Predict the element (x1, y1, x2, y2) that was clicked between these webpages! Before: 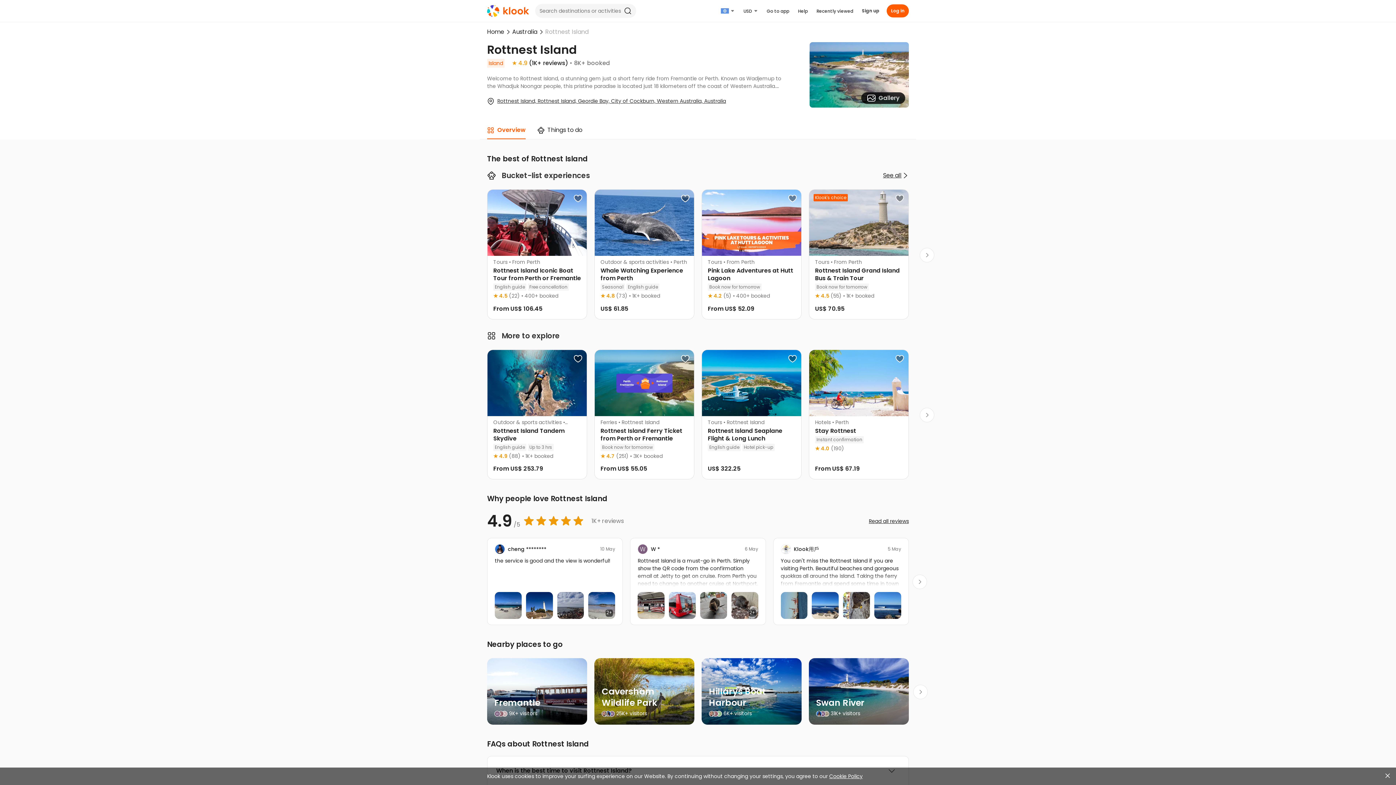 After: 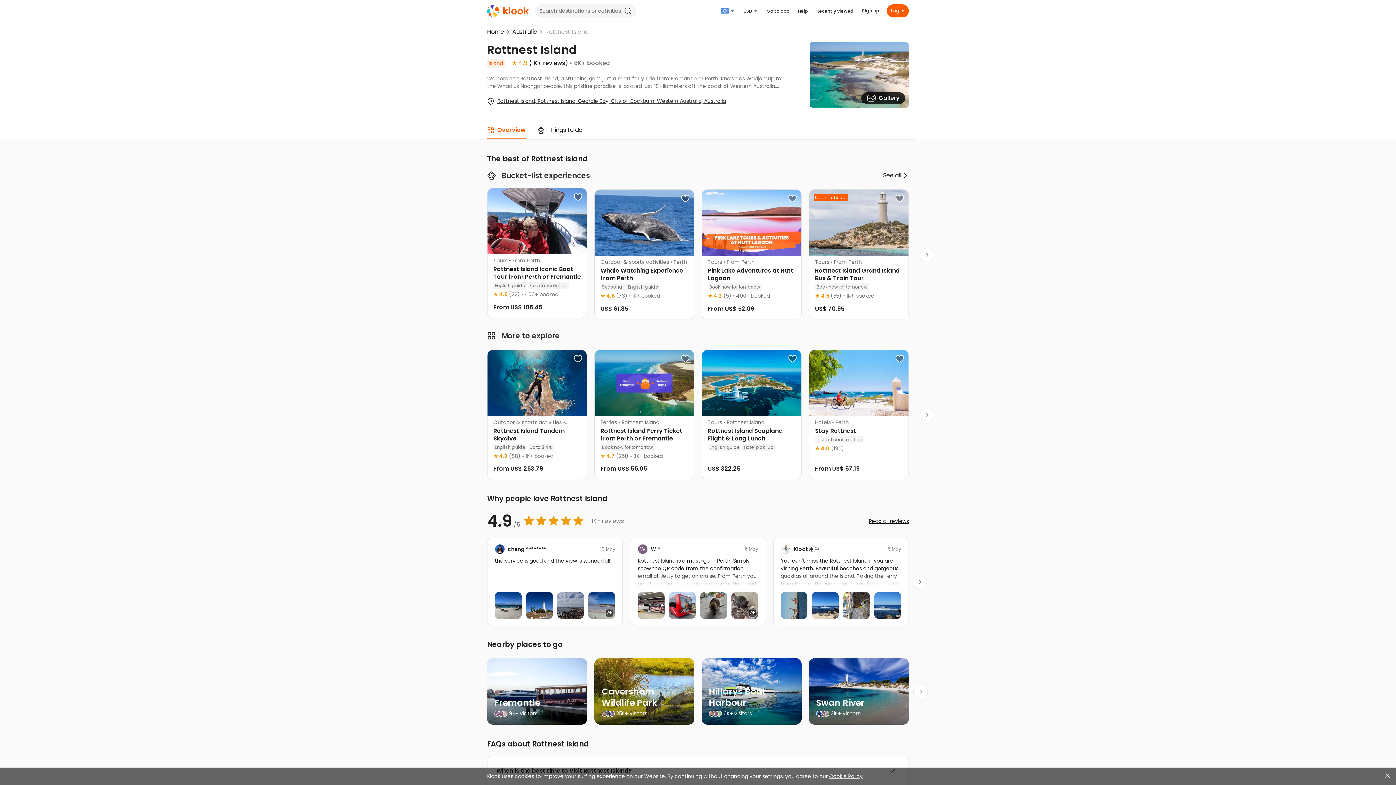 Action: label: Rottnest Island Iconic Boat Tour from Perth or Fremantle bbox: (493, 266, 581, 282)